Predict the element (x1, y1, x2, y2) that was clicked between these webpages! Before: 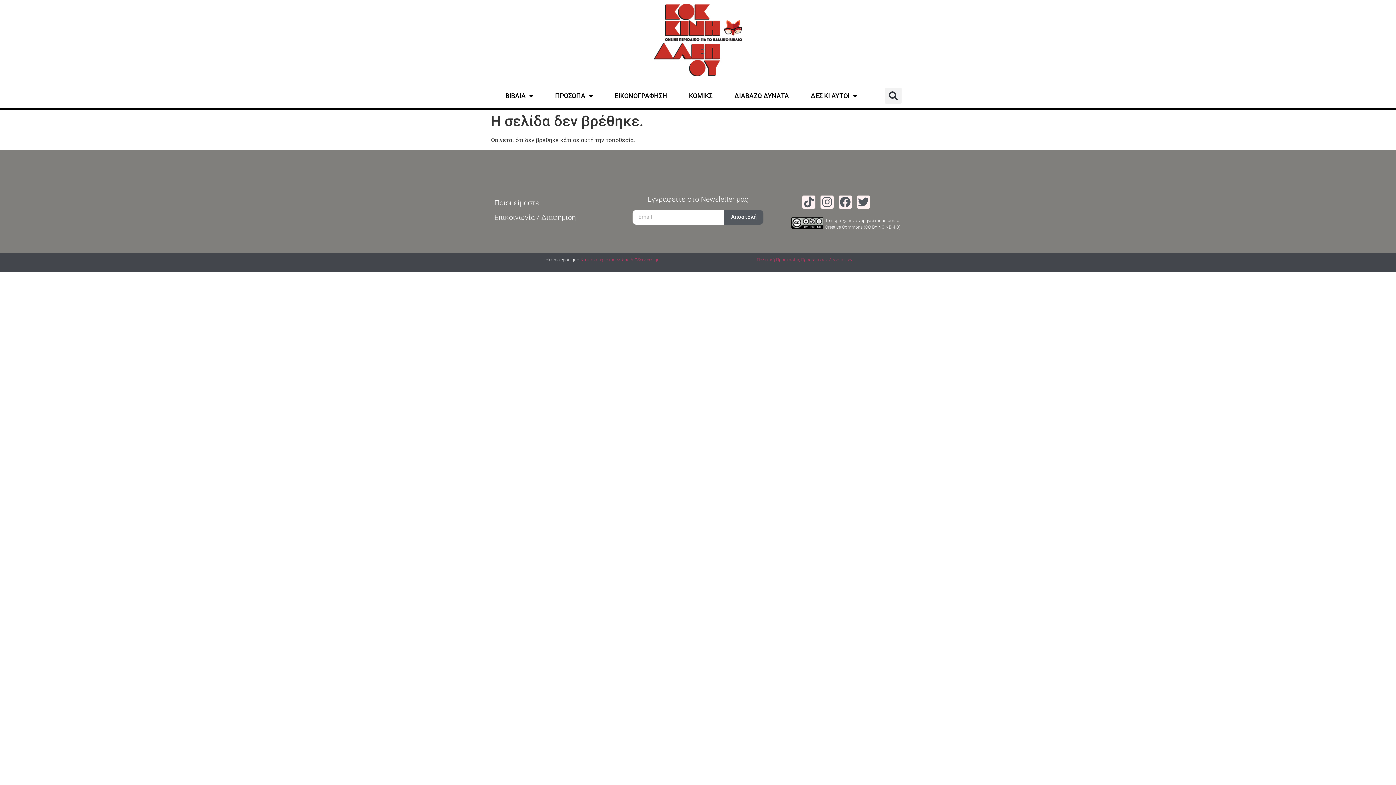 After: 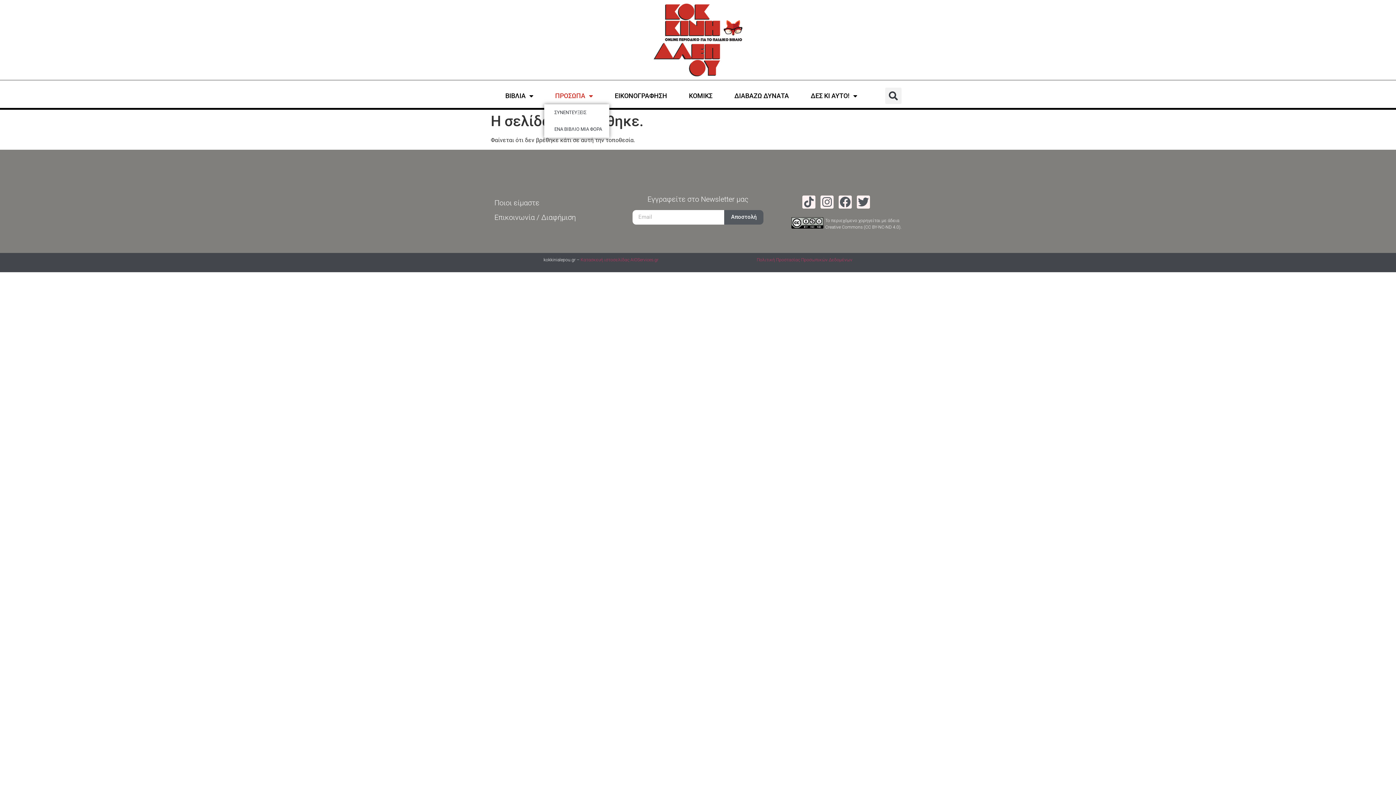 Action: bbox: (544, 87, 604, 104) label: ΠΡΟΣΩΠΑ